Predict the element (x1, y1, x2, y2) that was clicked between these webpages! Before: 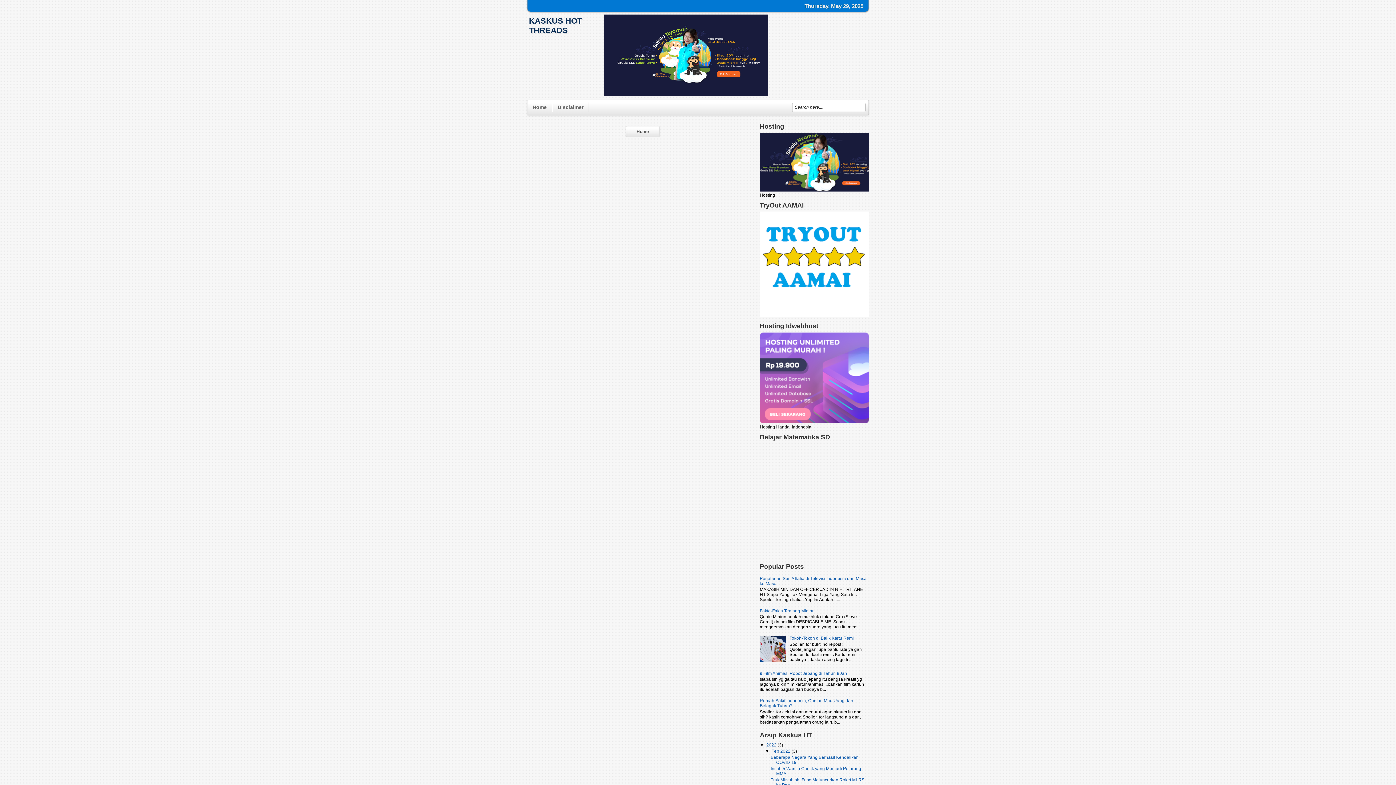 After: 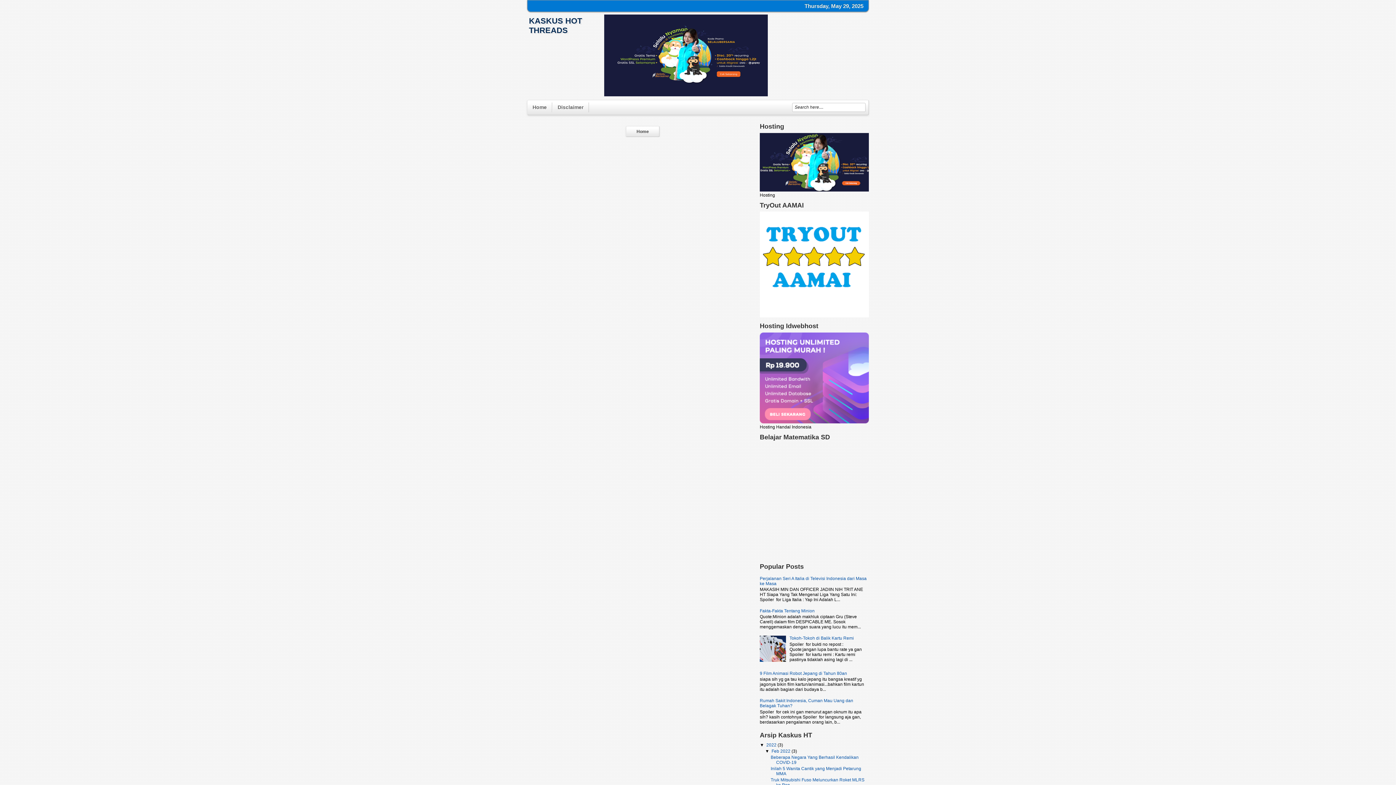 Action: bbox: (604, 92, 768, 97)